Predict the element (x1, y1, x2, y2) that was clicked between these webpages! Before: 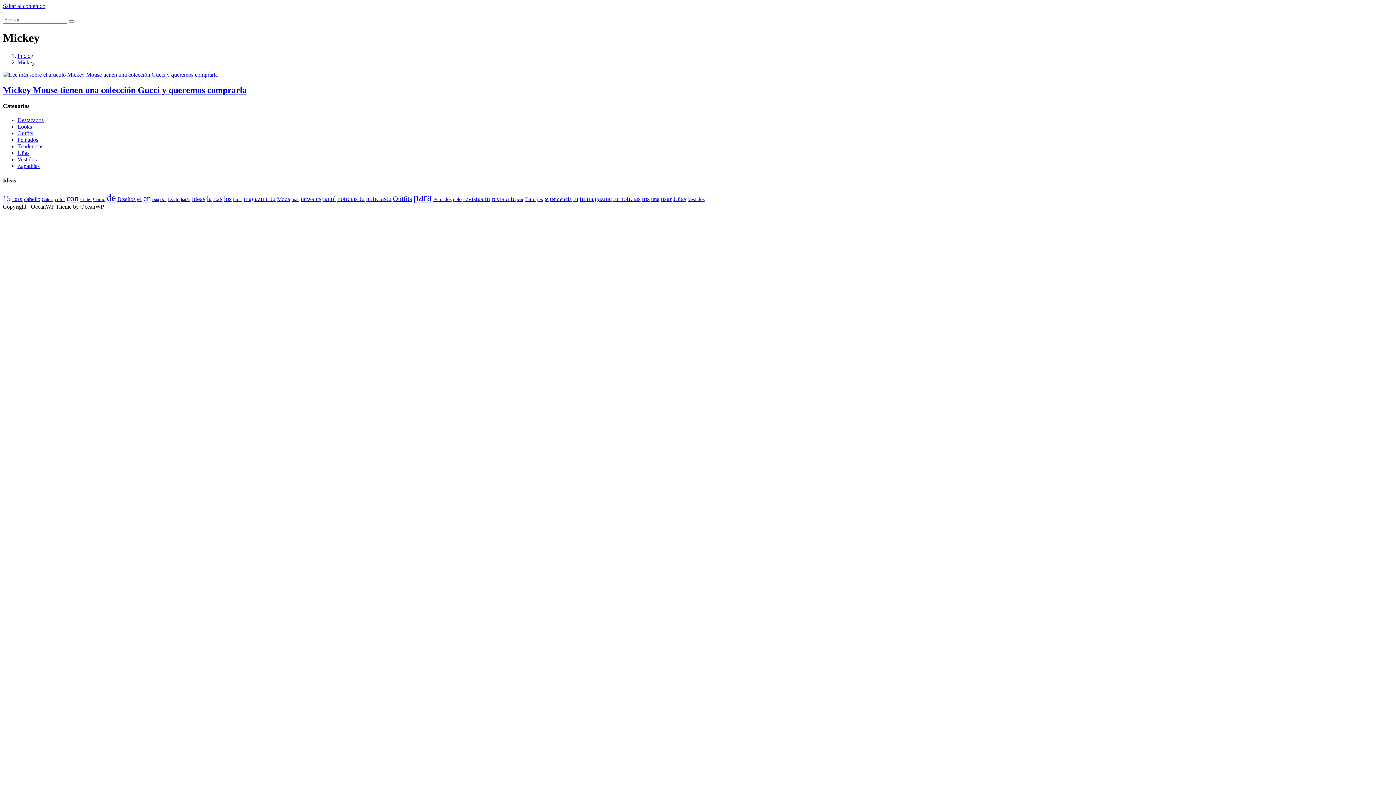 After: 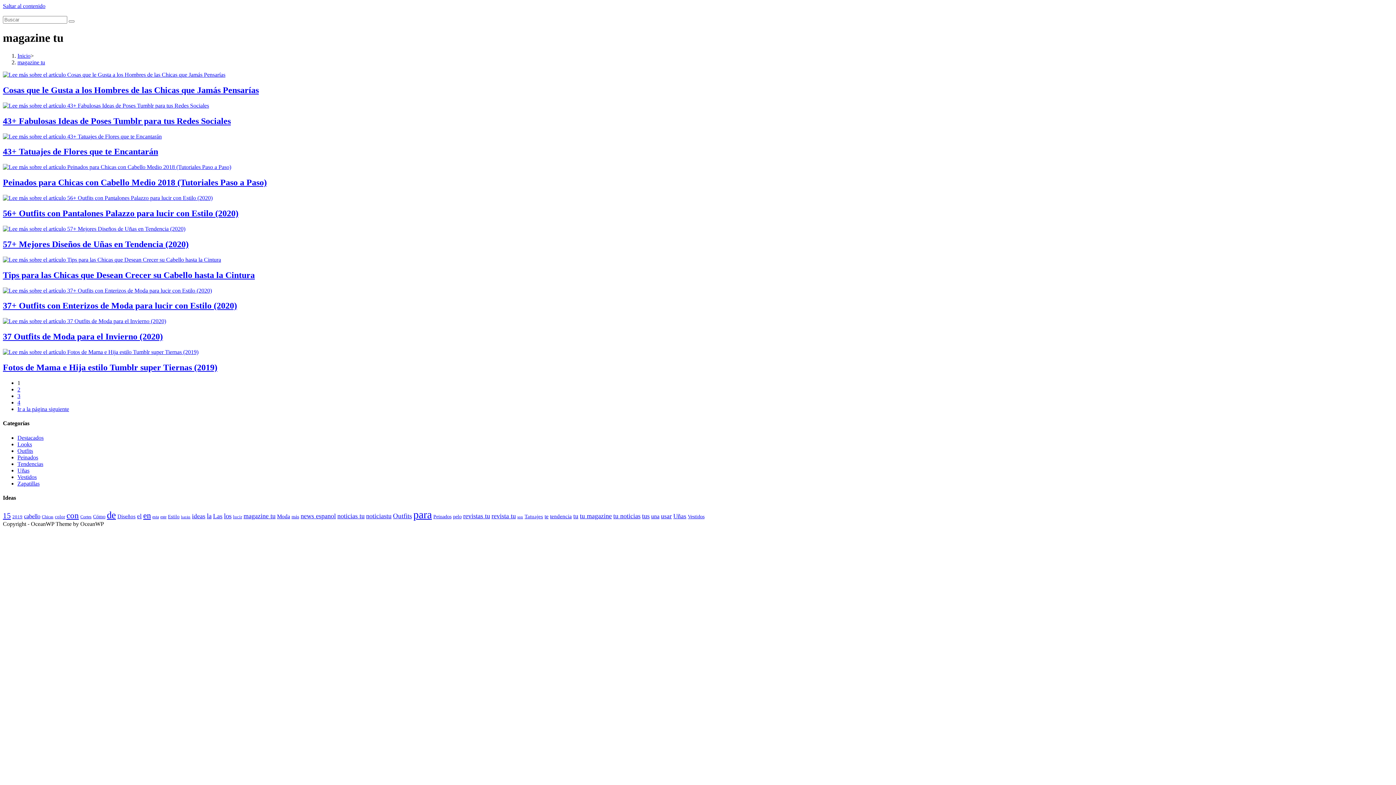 Action: bbox: (243, 195, 275, 202) label: magazine tu (36 elementos)